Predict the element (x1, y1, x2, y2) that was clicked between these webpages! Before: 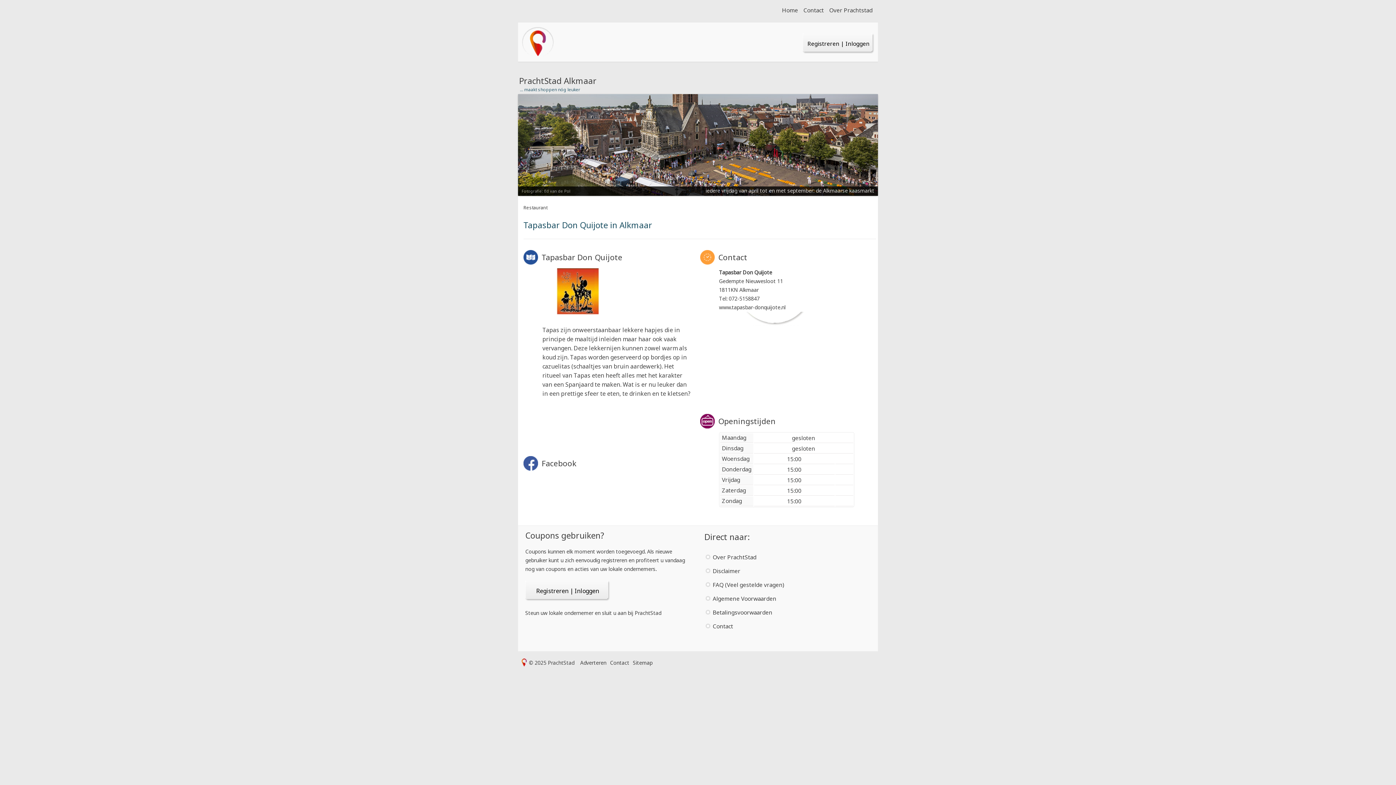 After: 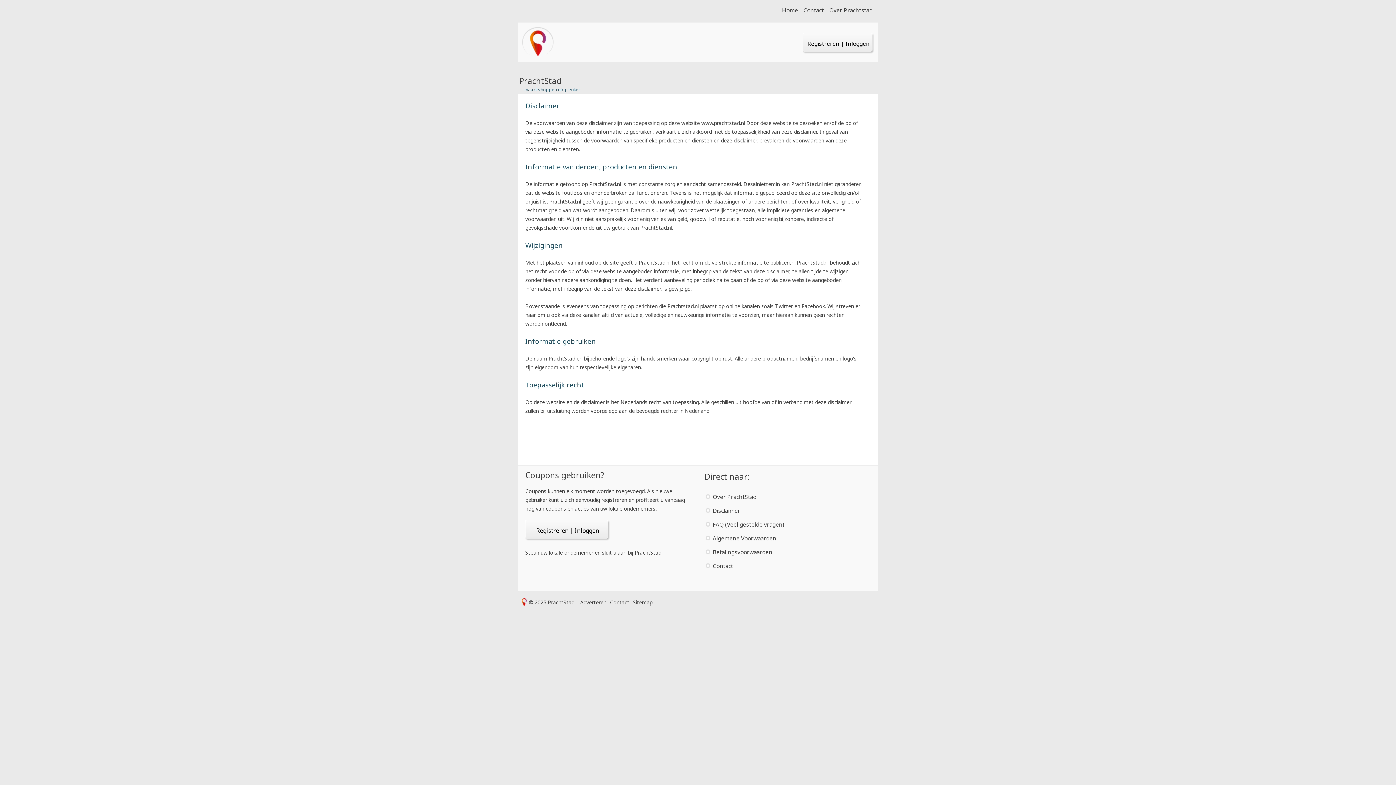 Action: label: Disclaimer bbox: (712, 567, 740, 575)